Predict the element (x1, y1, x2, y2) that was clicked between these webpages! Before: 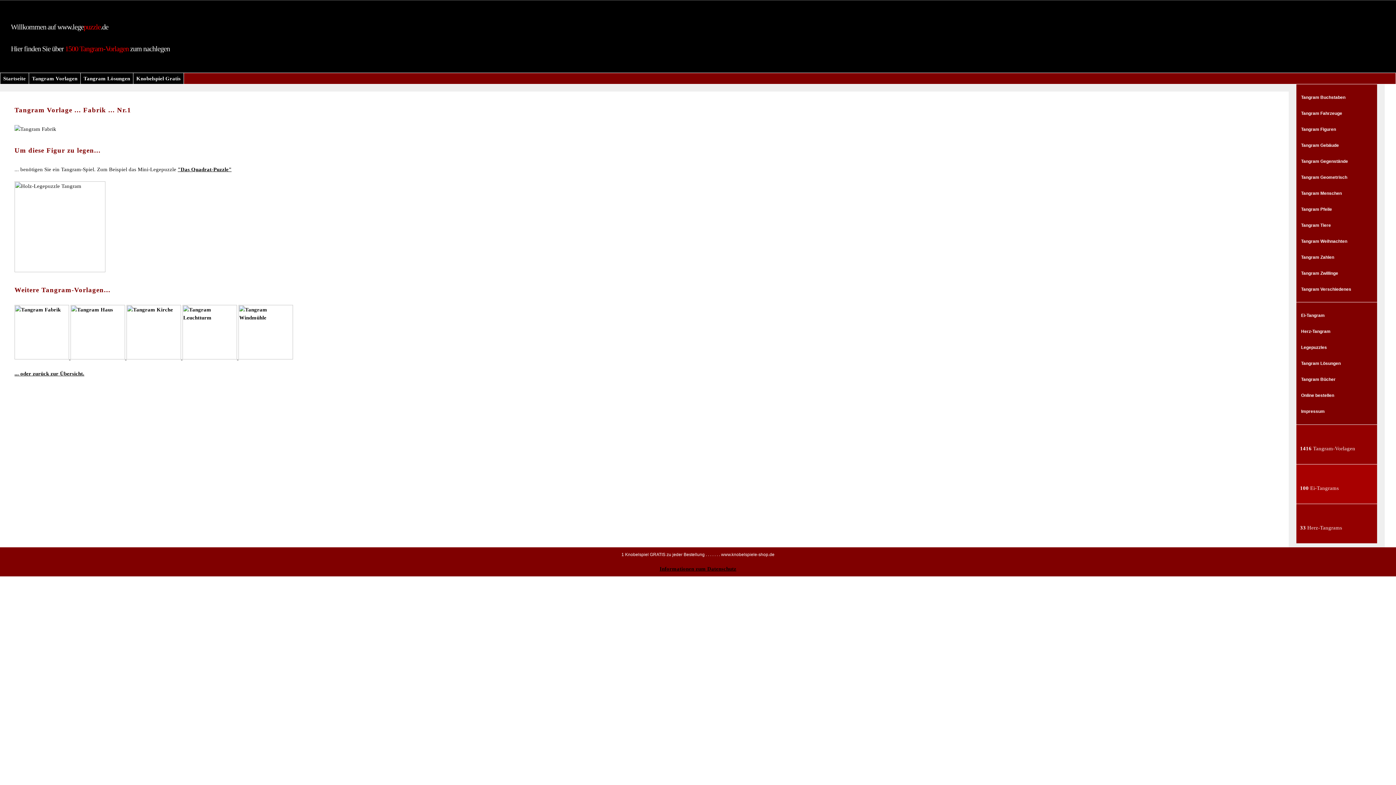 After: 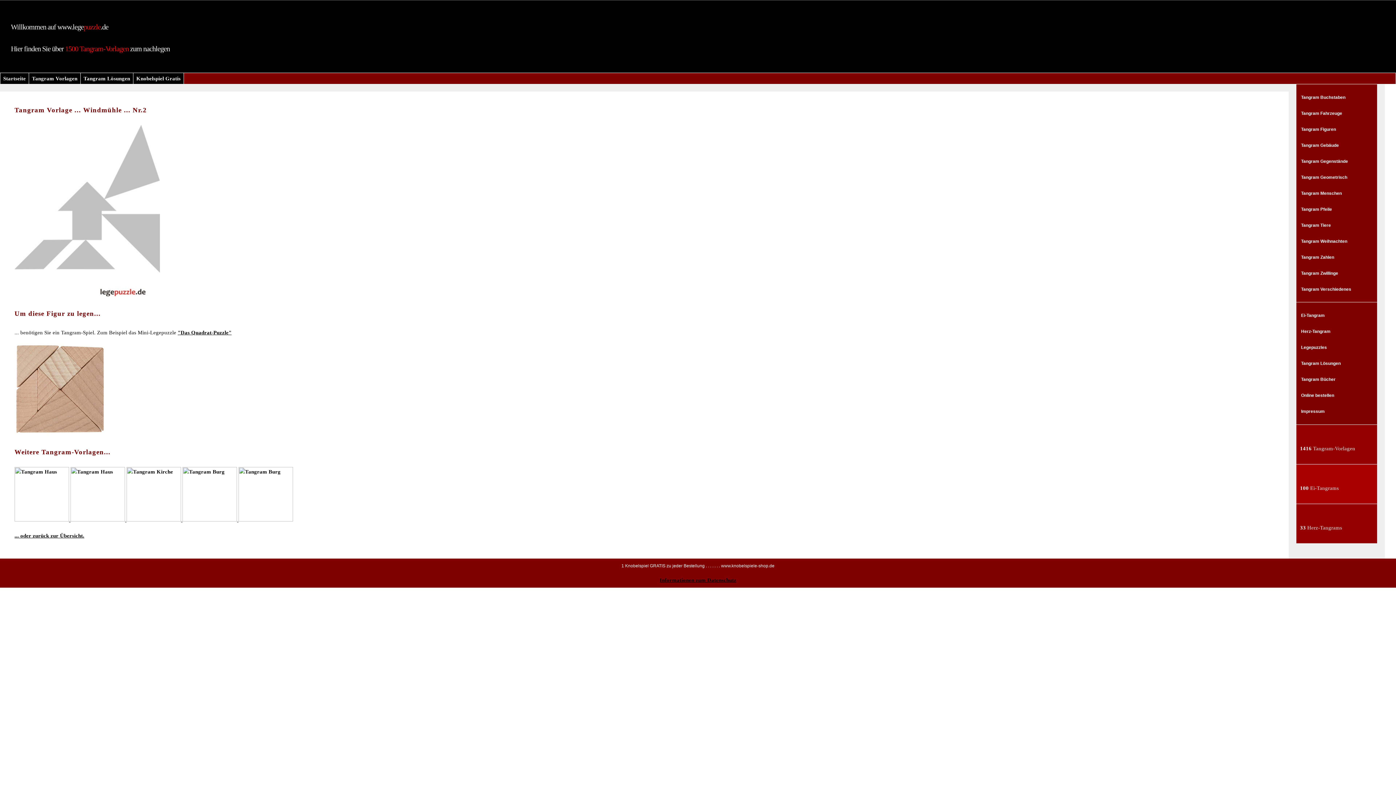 Action: bbox: (238, 354, 293, 360)